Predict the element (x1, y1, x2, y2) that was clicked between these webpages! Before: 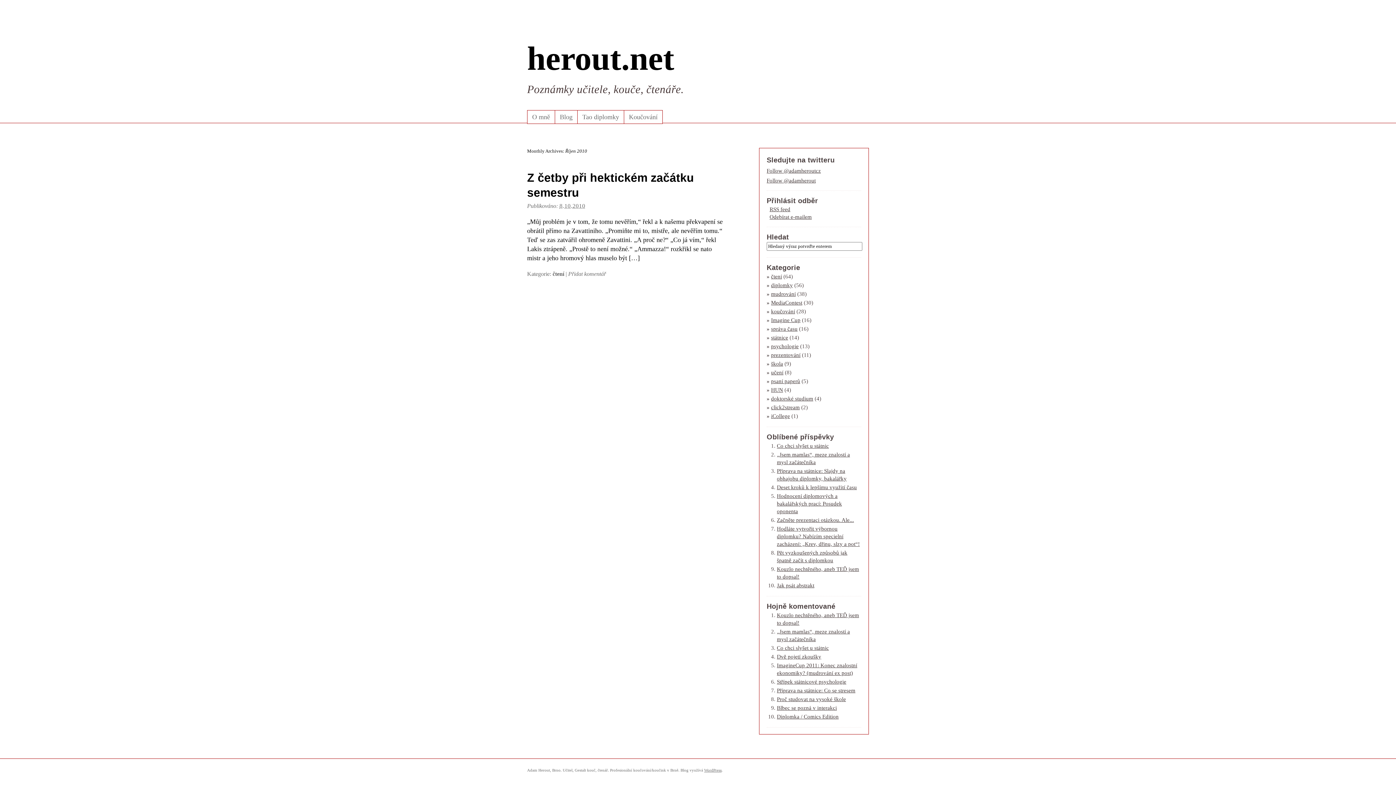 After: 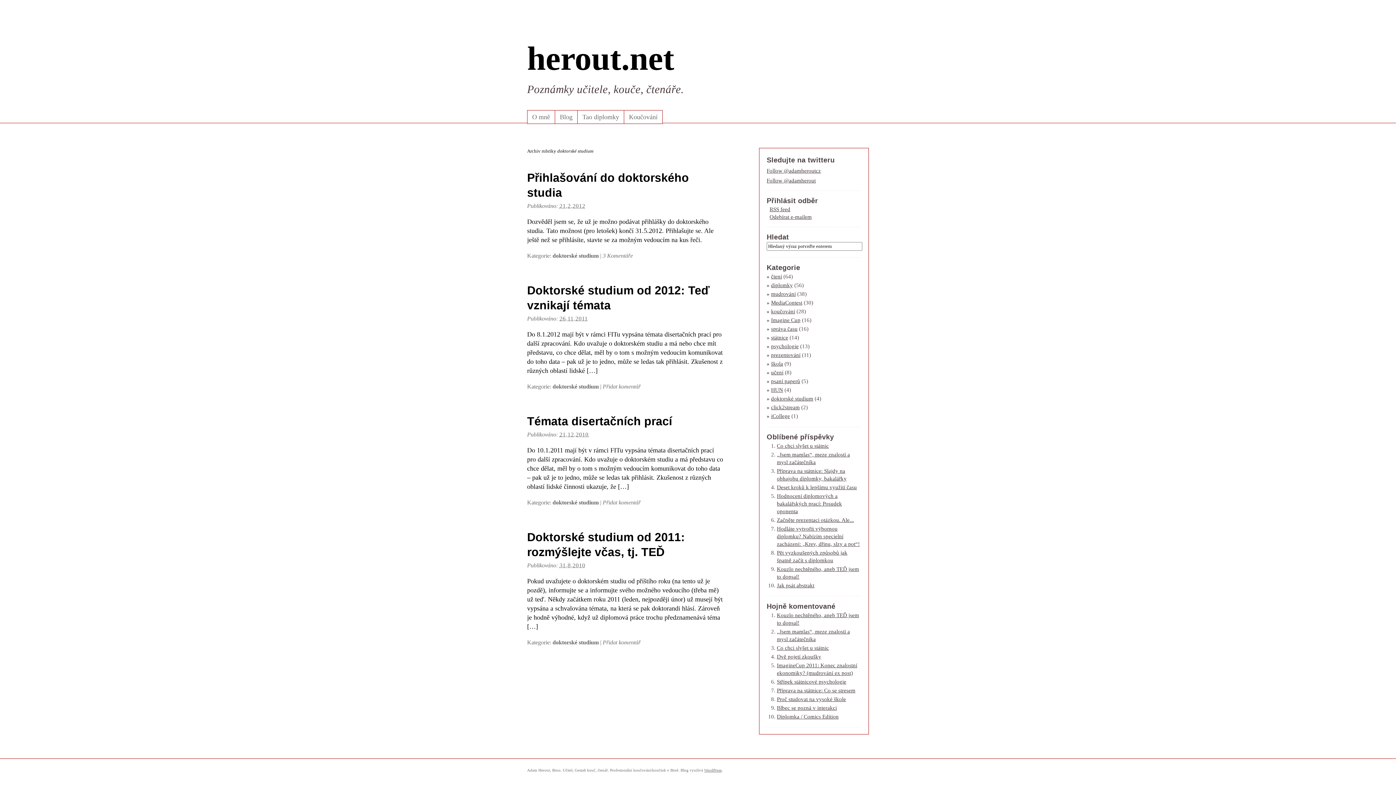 Action: bbox: (771, 396, 813, 401) label: doktorské studium